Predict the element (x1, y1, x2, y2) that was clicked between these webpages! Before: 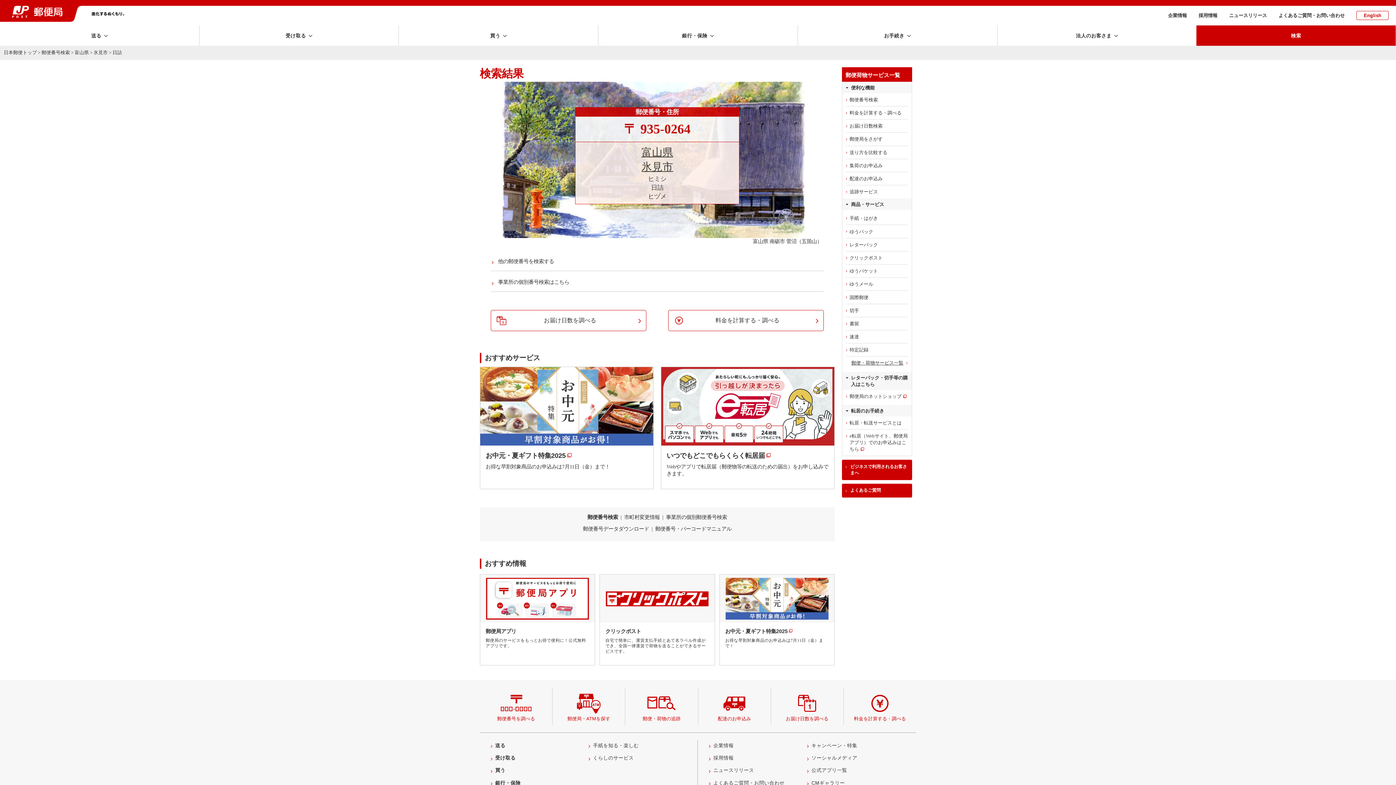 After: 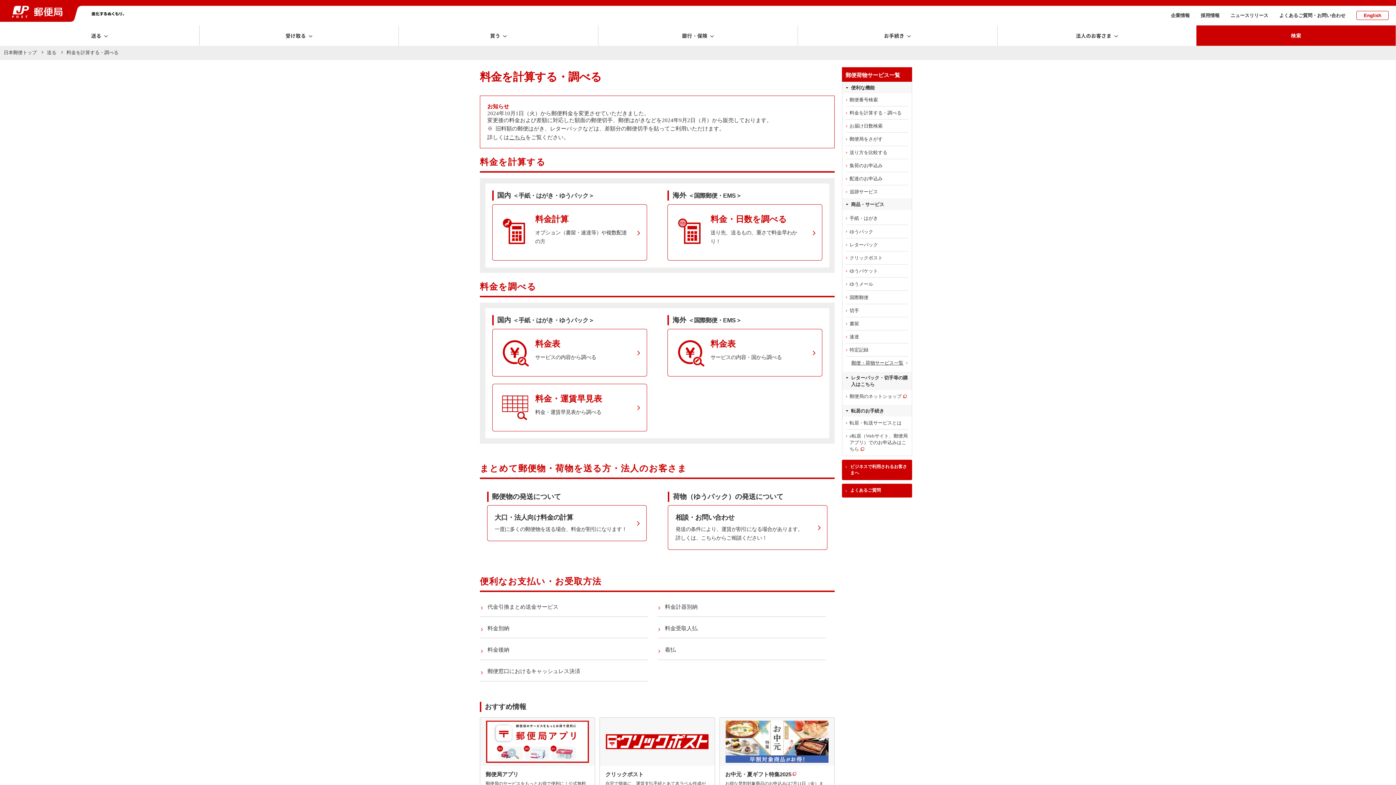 Action: bbox: (842, 106, 912, 119) label: 料金を計算する・調べる